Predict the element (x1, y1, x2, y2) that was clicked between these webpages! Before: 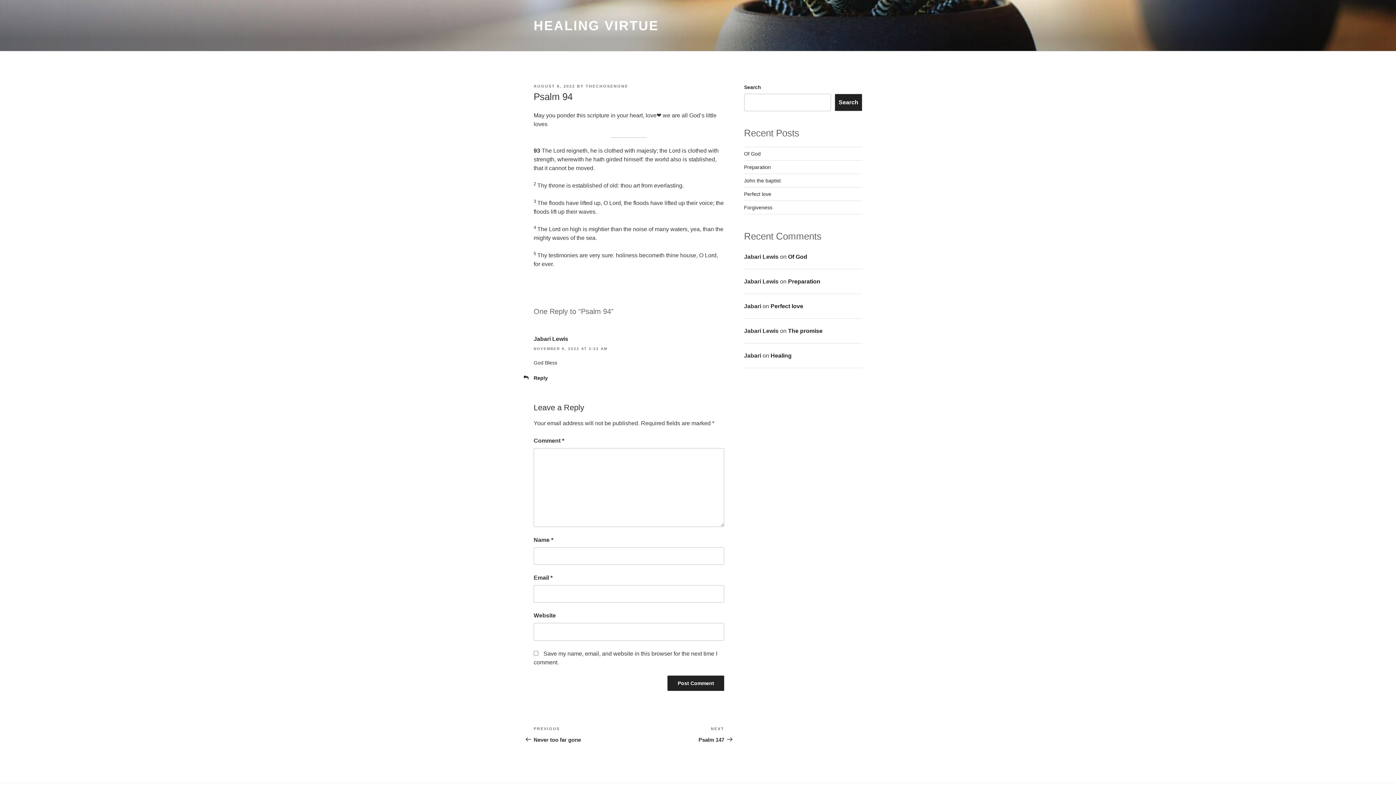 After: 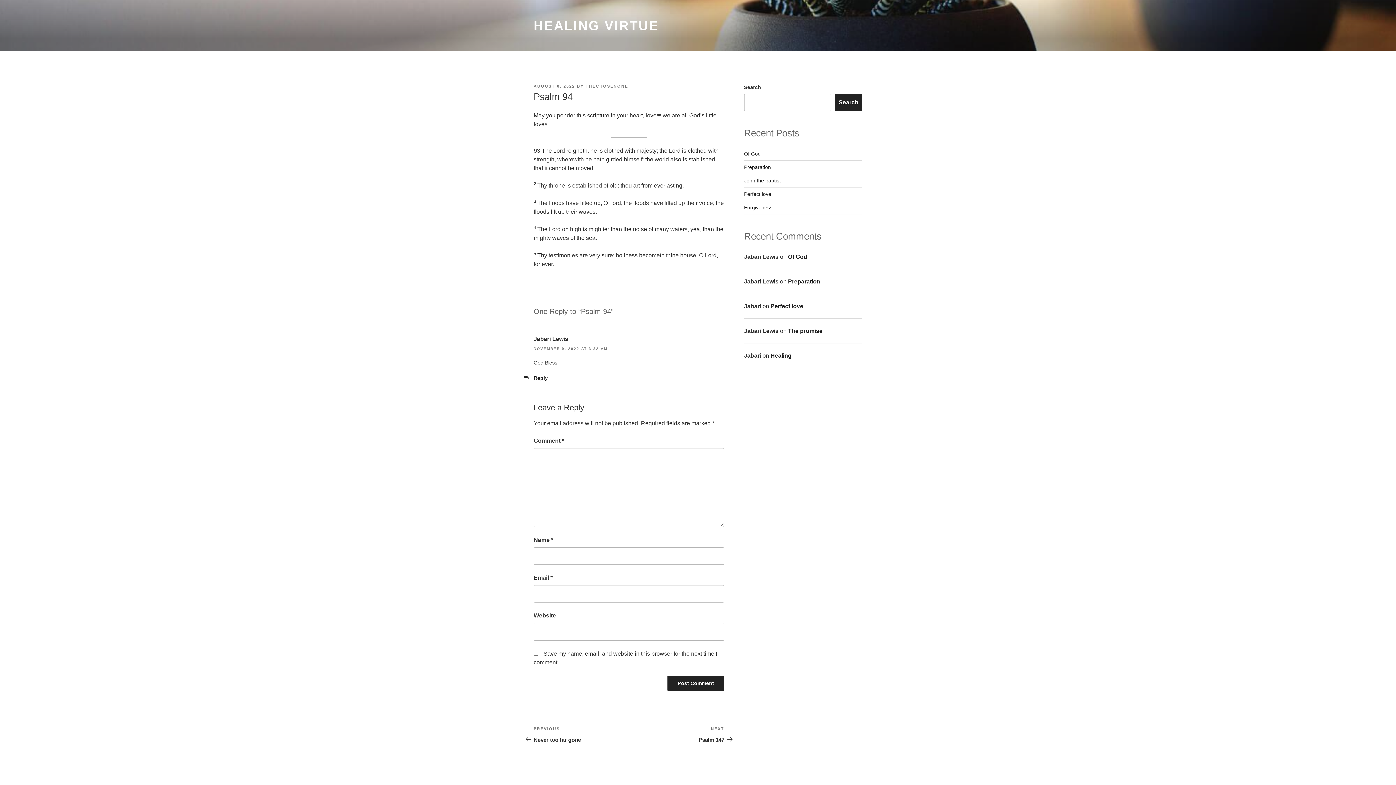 Action: label: AUGUST 6, 2022 bbox: (533, 84, 575, 88)